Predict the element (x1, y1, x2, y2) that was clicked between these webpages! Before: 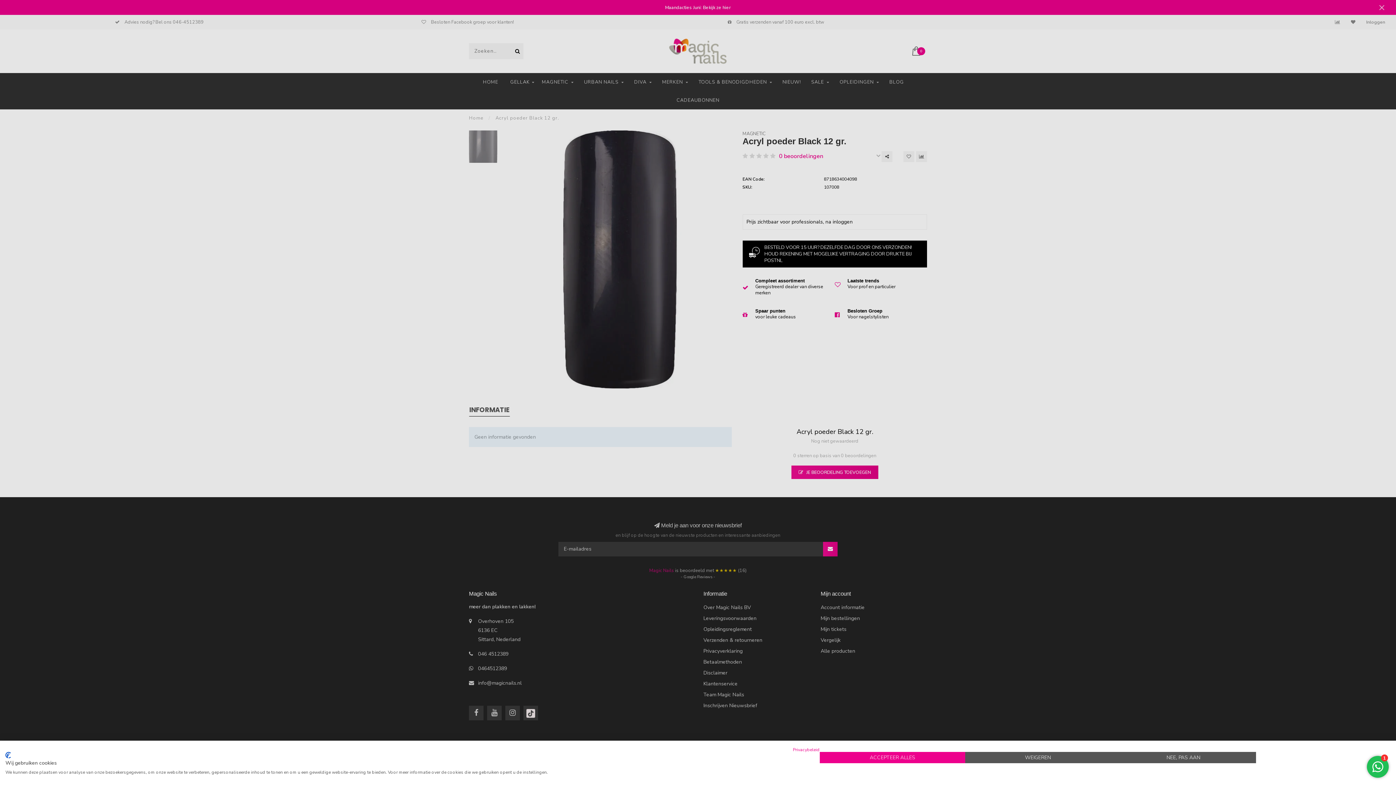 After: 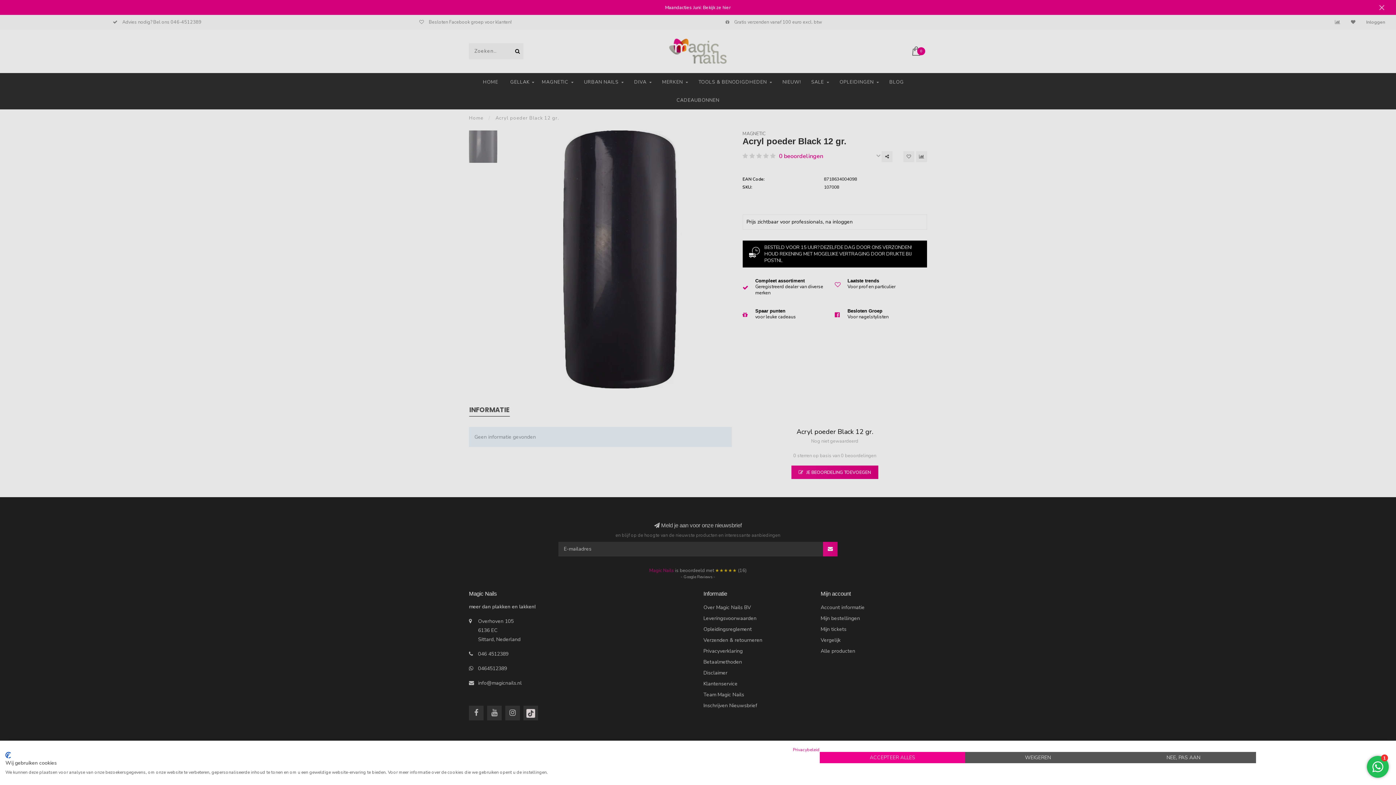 Action: label: Privacybeleid. Externe link. Opent in een nieuw tabblad of venster. bbox: (793, 747, 820, 753)